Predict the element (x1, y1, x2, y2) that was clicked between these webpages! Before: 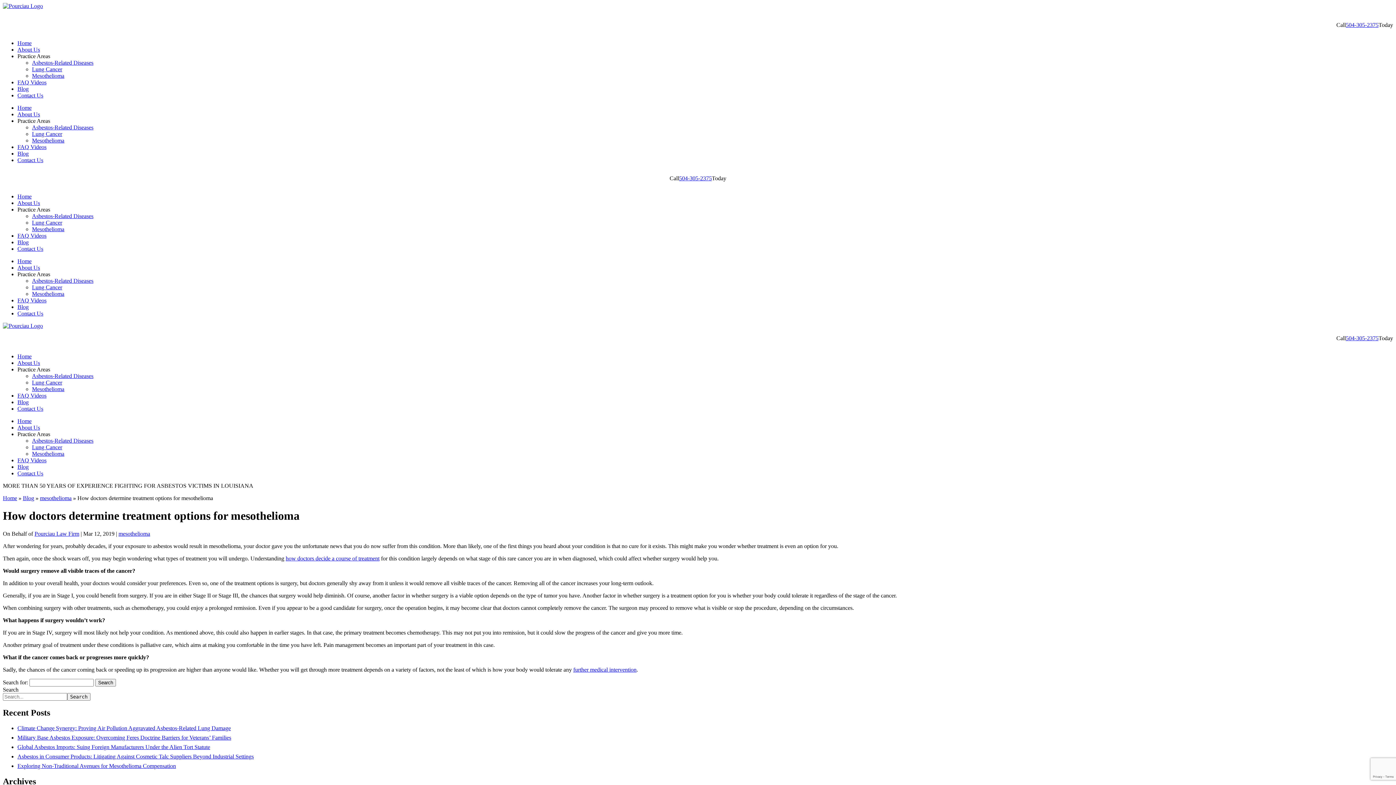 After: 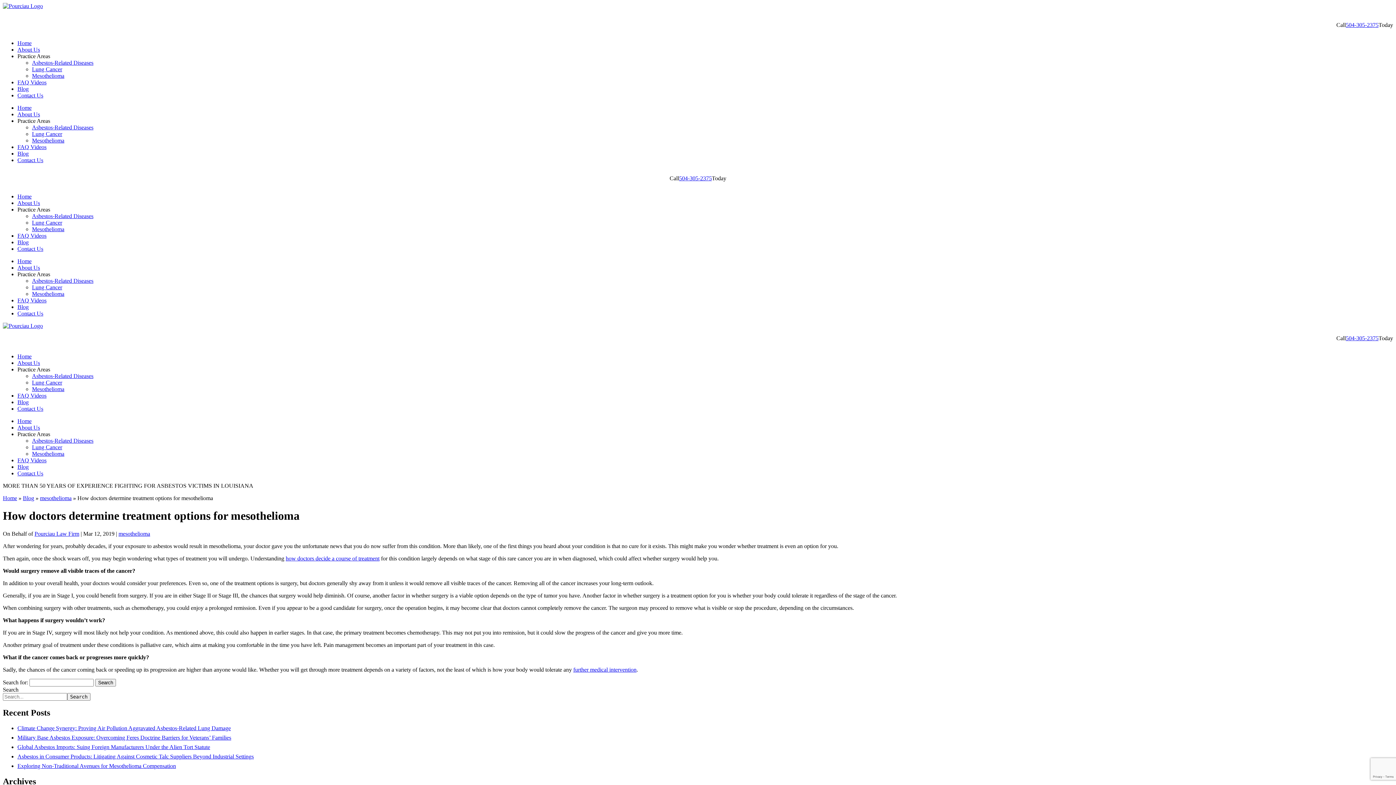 Action: bbox: (1346, 335, 1378, 341) label: 504-305-2375